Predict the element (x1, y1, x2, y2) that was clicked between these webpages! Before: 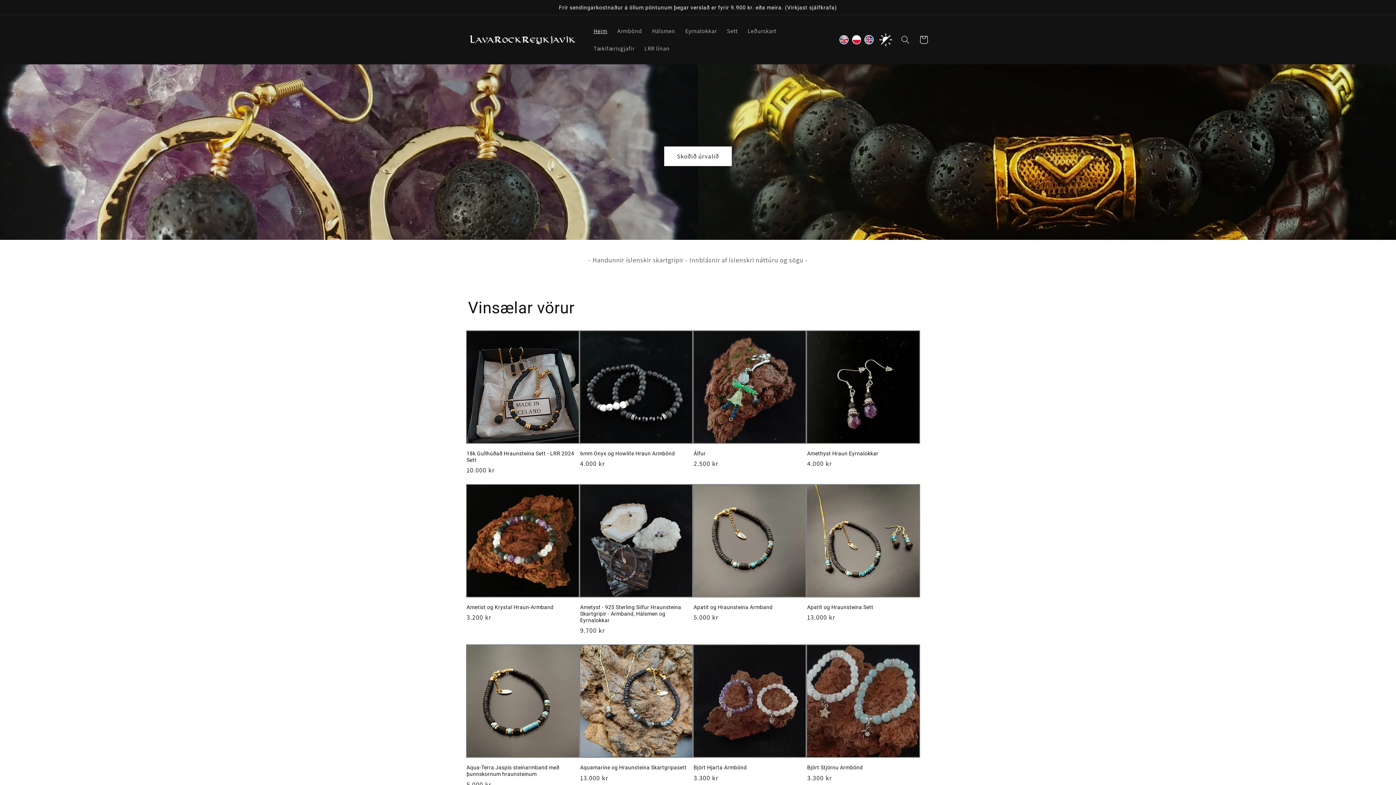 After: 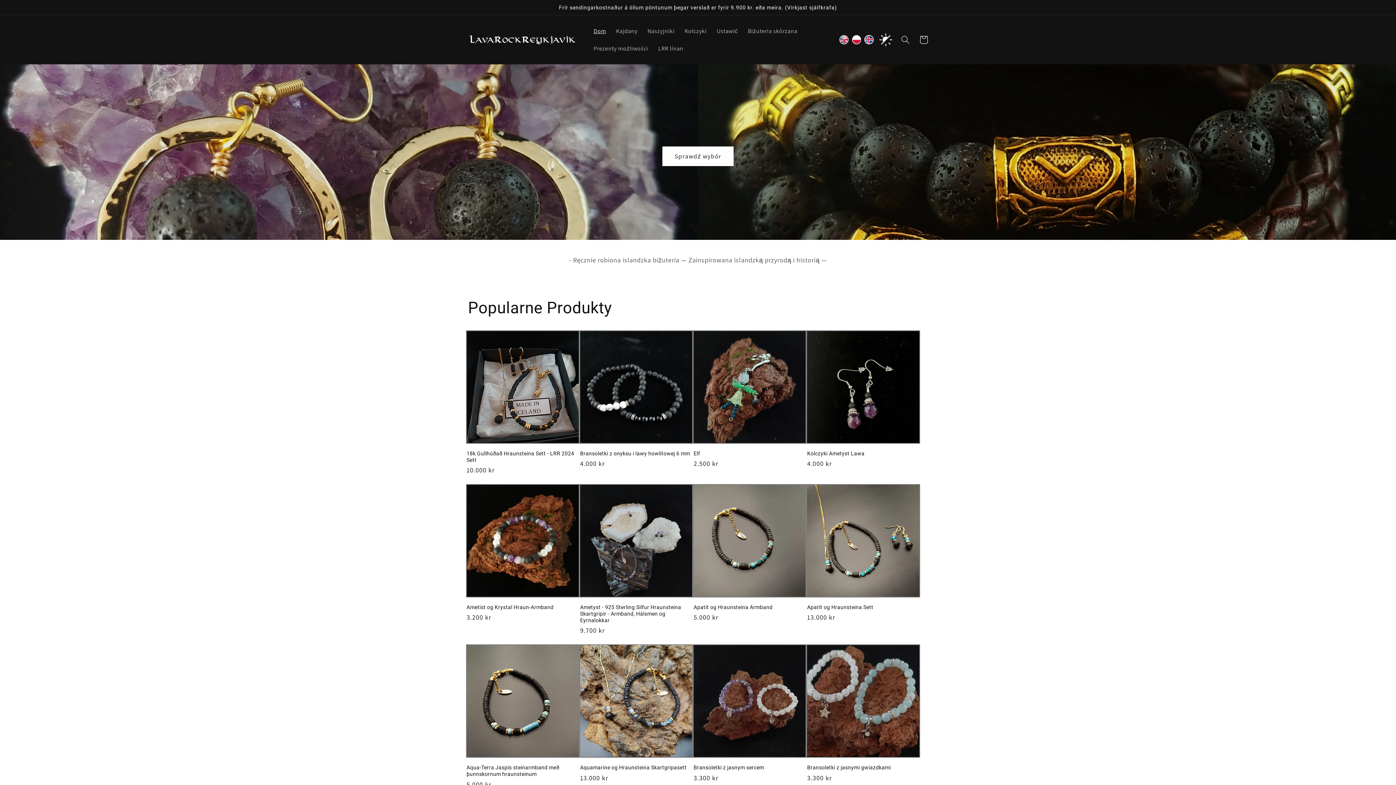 Action: bbox: (850, 39, 862, 47)